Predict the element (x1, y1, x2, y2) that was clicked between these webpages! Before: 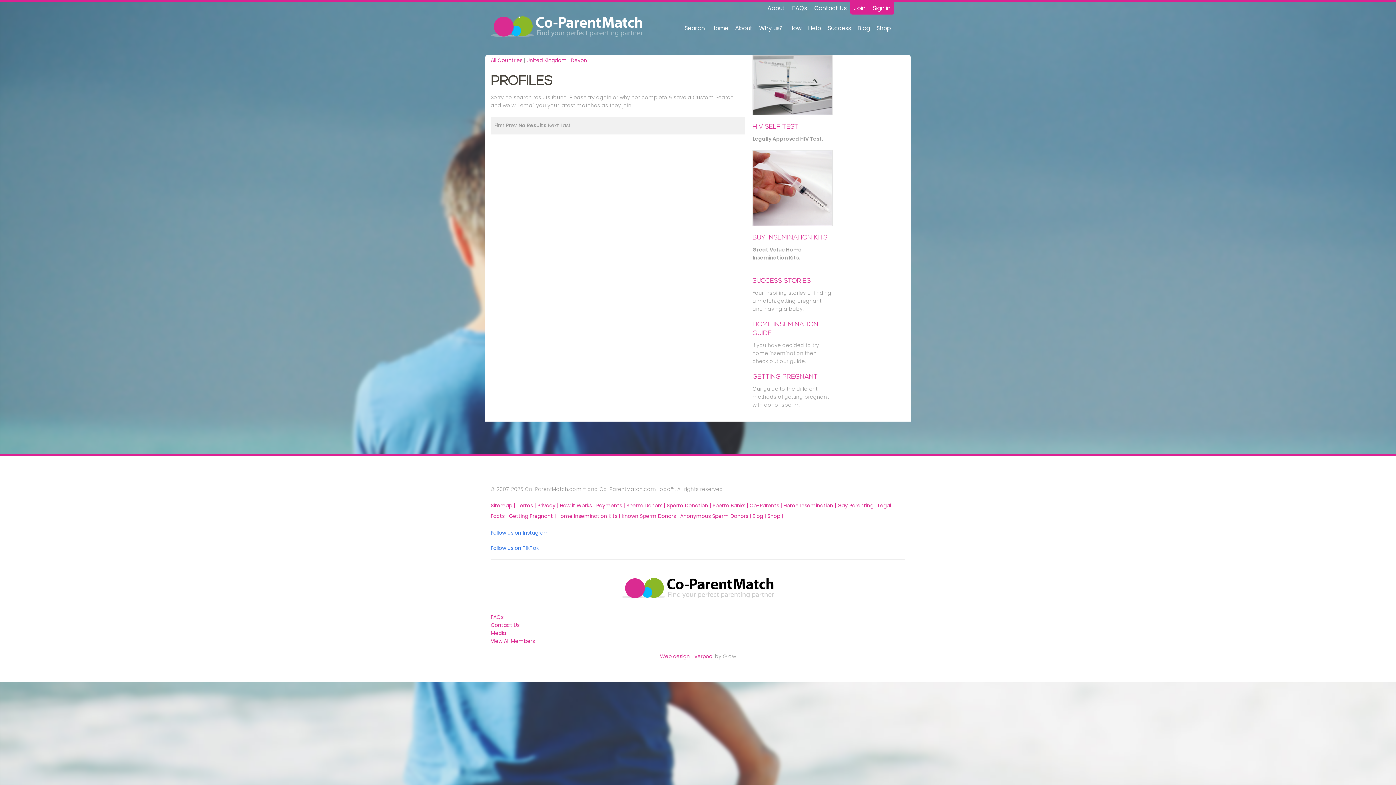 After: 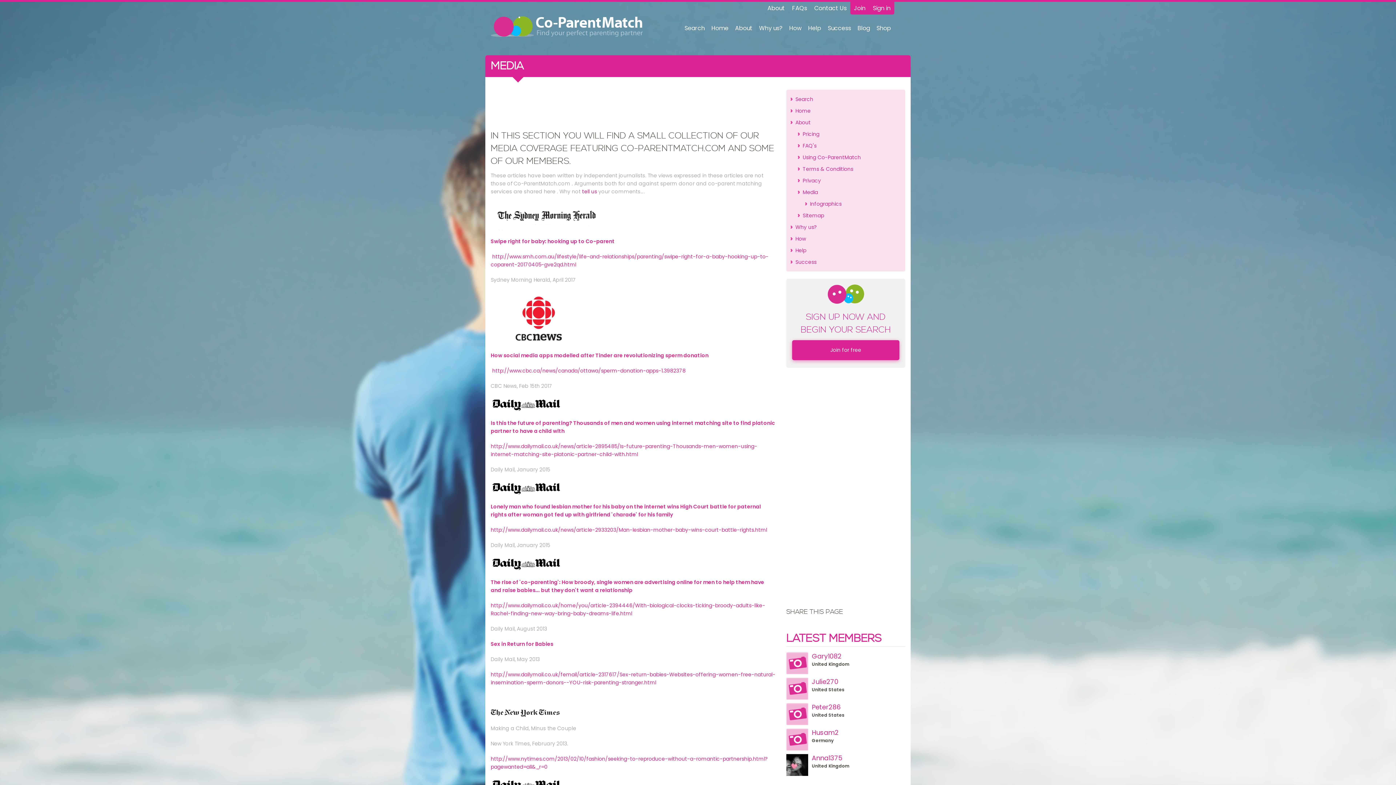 Action: label: Media bbox: (490, 629, 506, 637)